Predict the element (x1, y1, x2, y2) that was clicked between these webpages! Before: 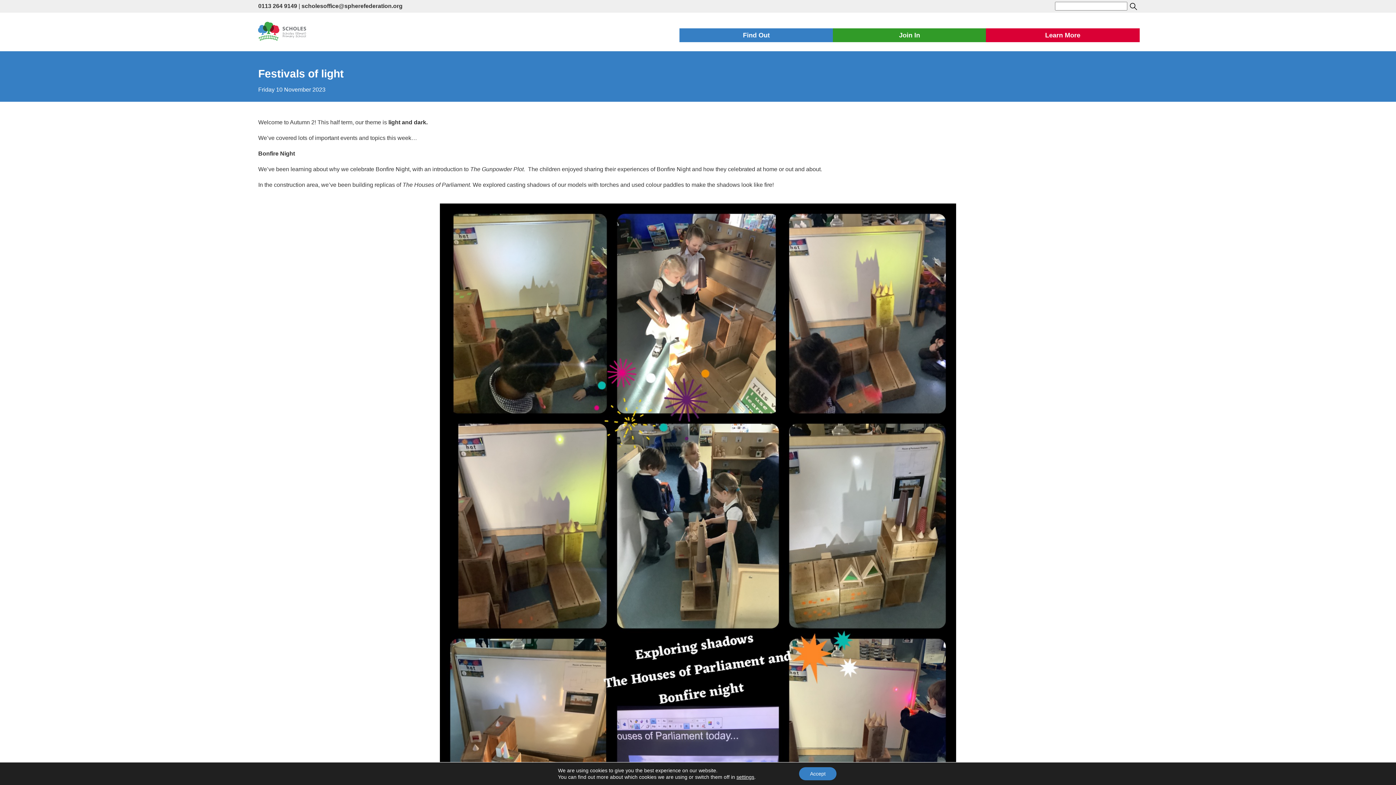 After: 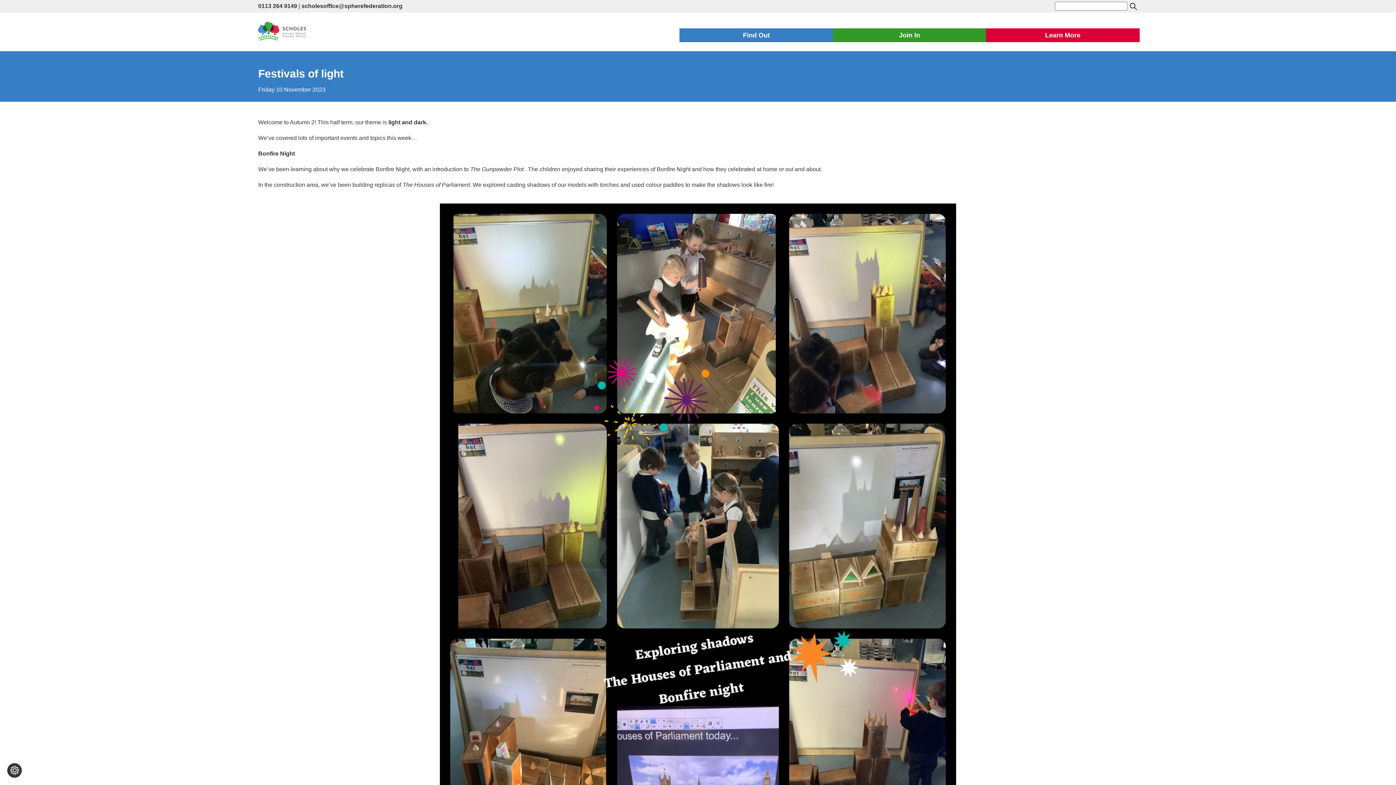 Action: label: Accept bbox: (799, 767, 836, 780)